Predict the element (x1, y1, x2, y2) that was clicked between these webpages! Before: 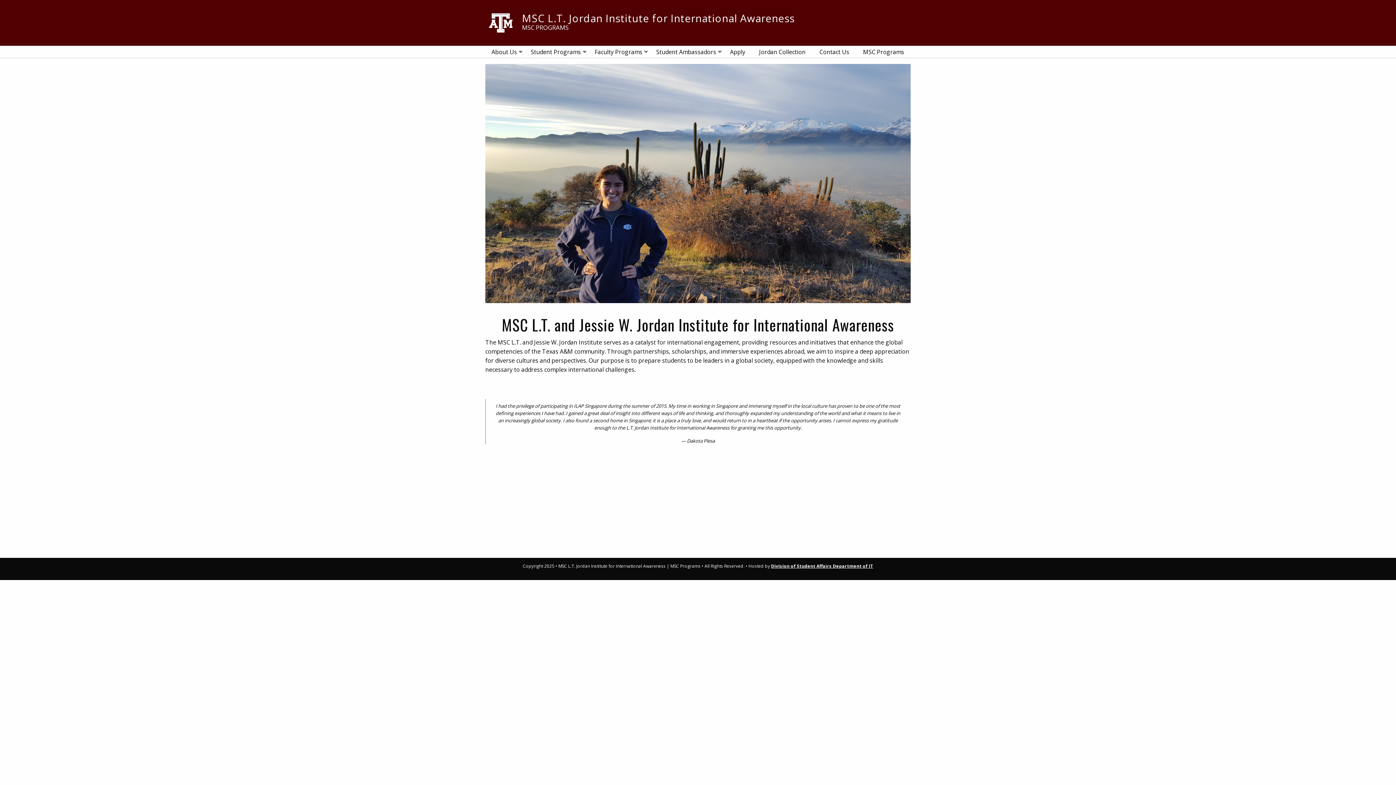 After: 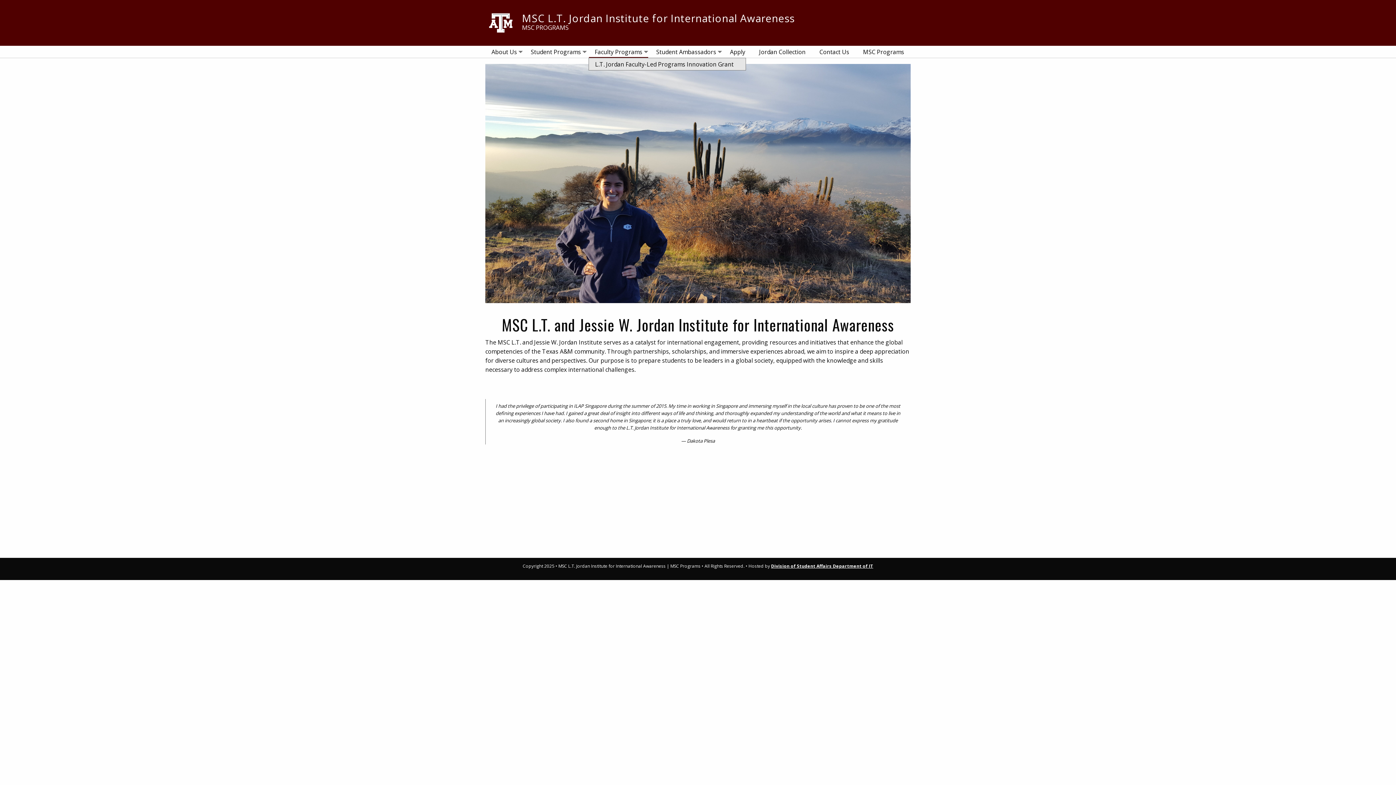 Action: label: Faculty Programs bbox: (588, 45, 648, 58)